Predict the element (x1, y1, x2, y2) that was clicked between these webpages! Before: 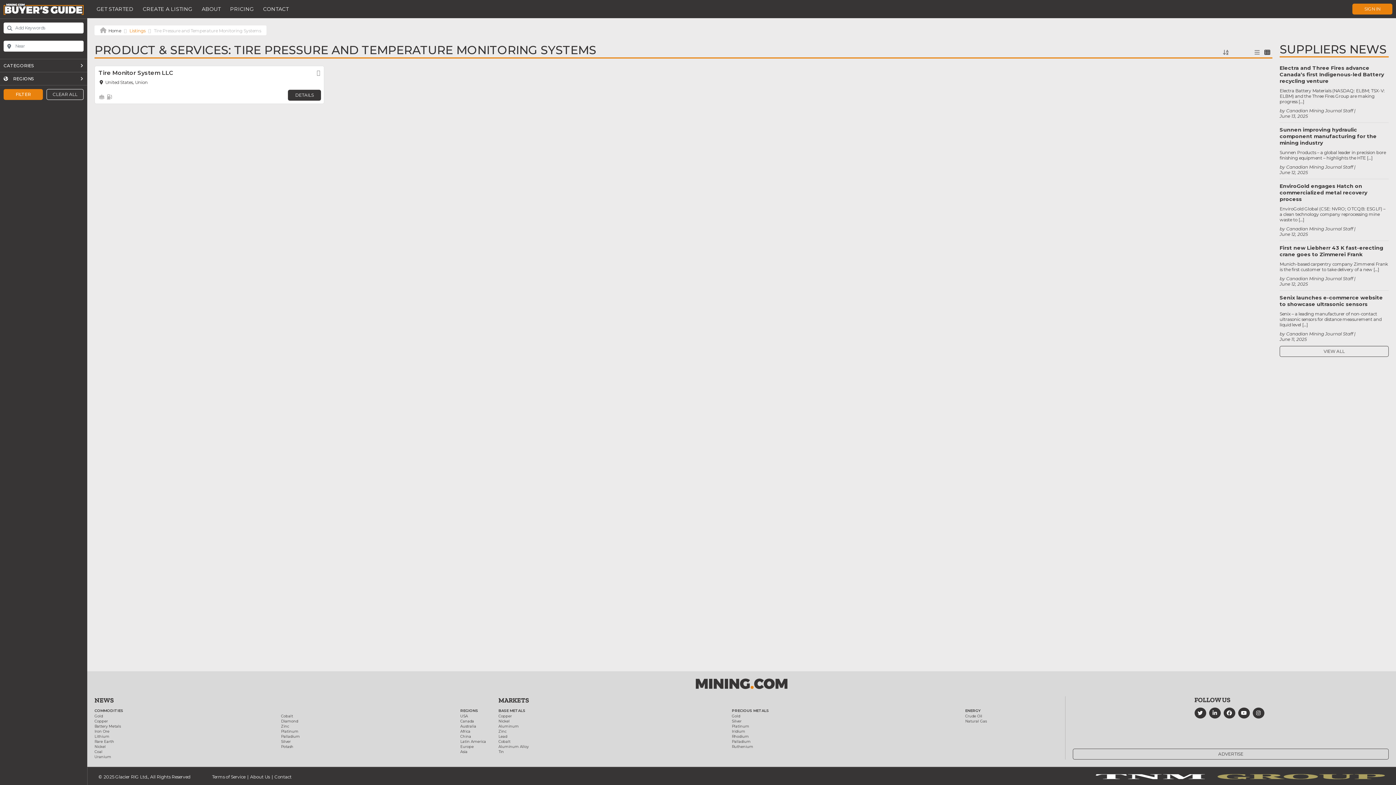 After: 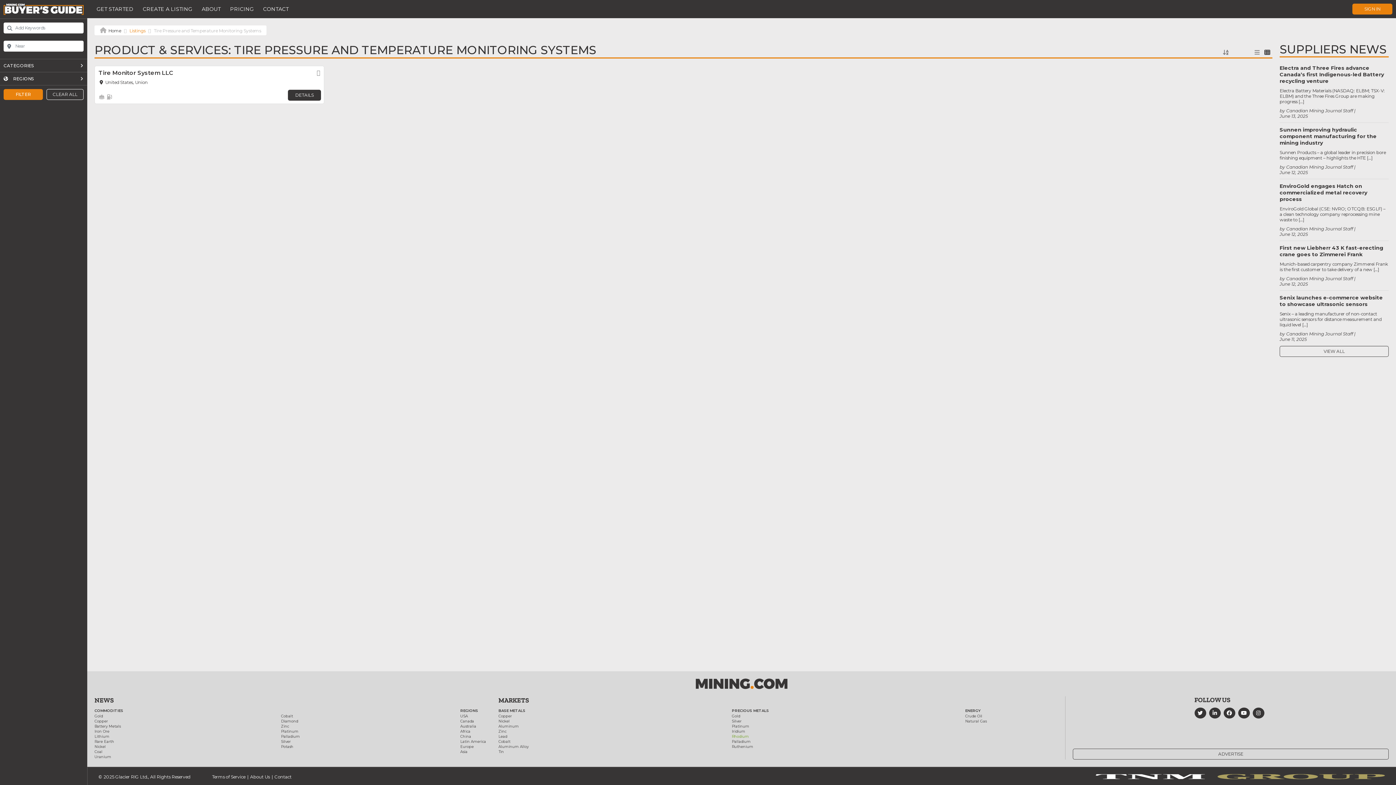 Action: bbox: (732, 734, 749, 739) label: Rhodium